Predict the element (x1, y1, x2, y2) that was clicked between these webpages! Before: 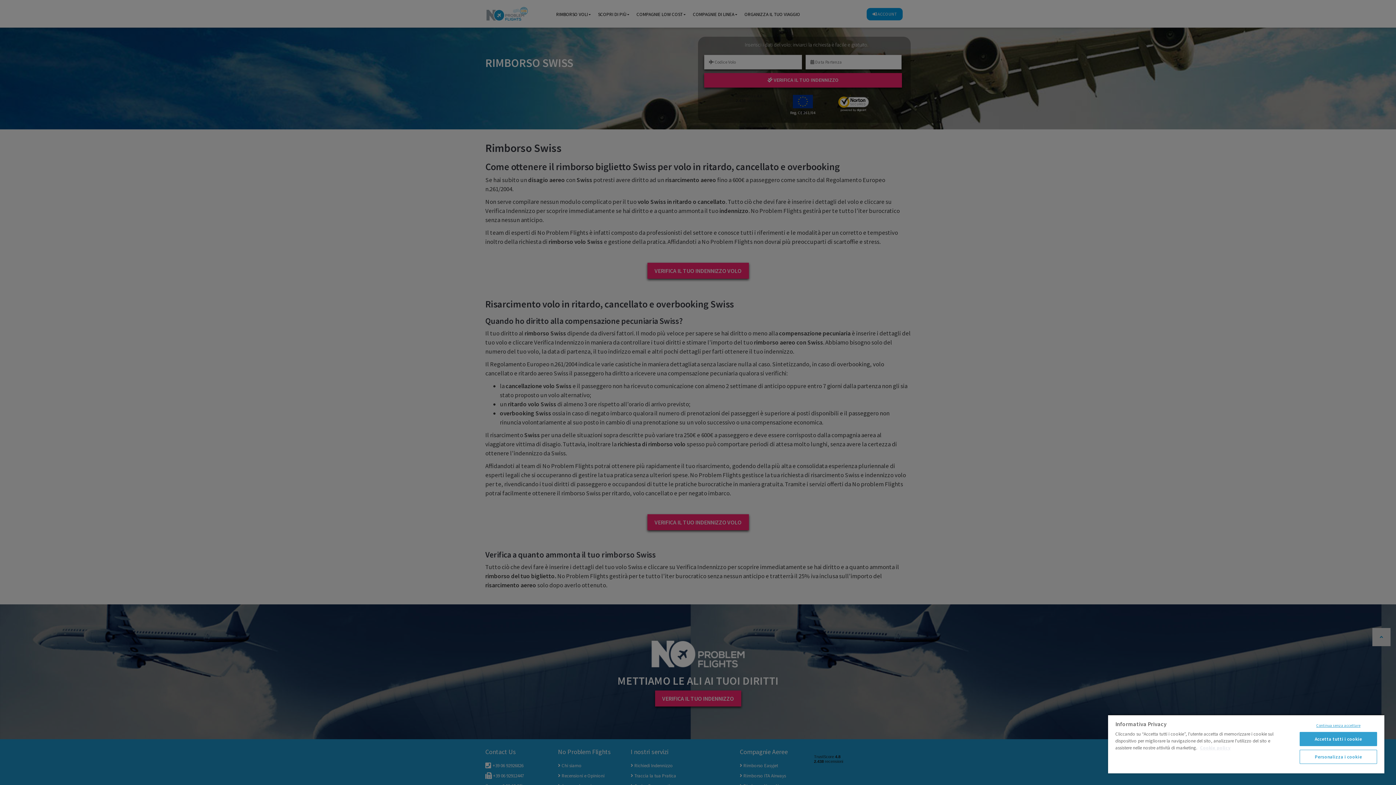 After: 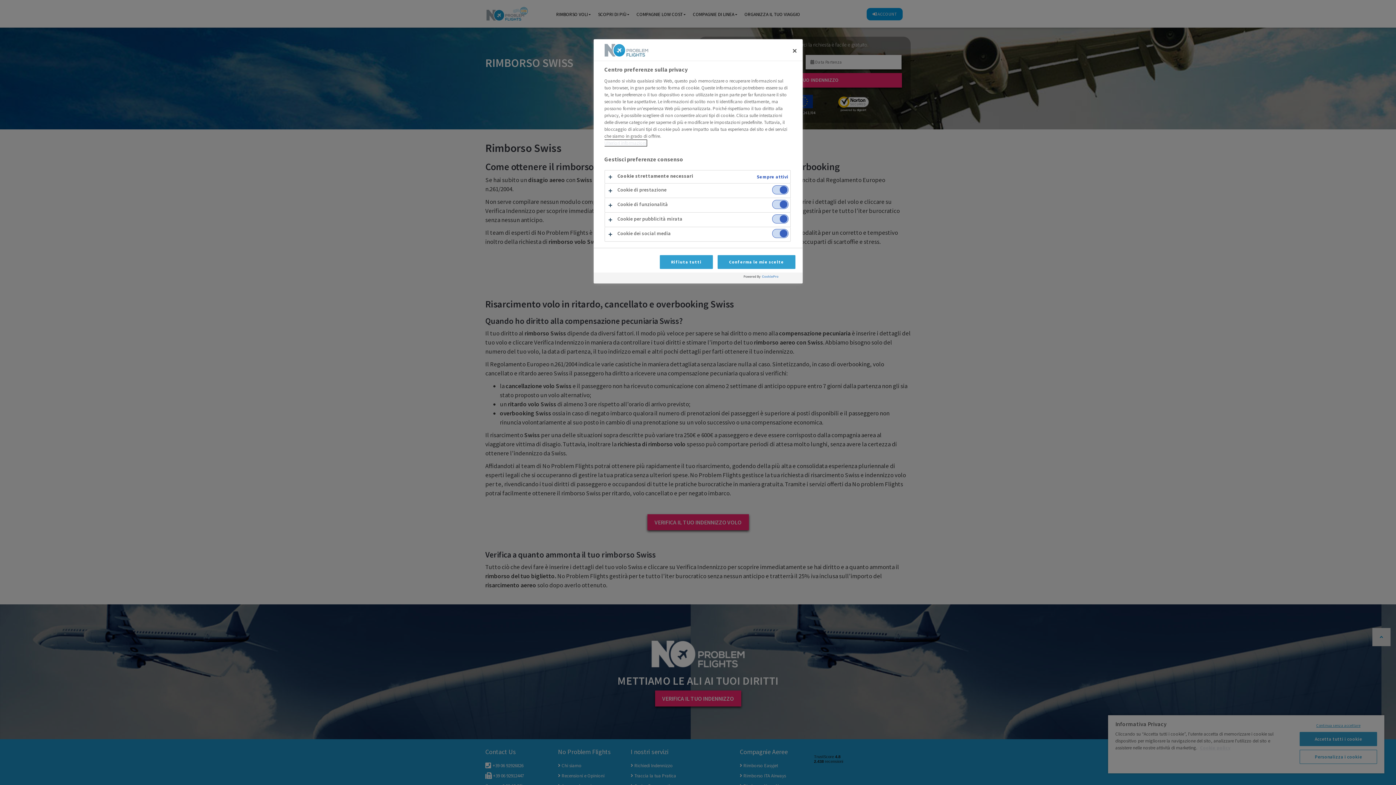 Action: label: Personalizza i cookie bbox: (1299, 750, 1377, 764)